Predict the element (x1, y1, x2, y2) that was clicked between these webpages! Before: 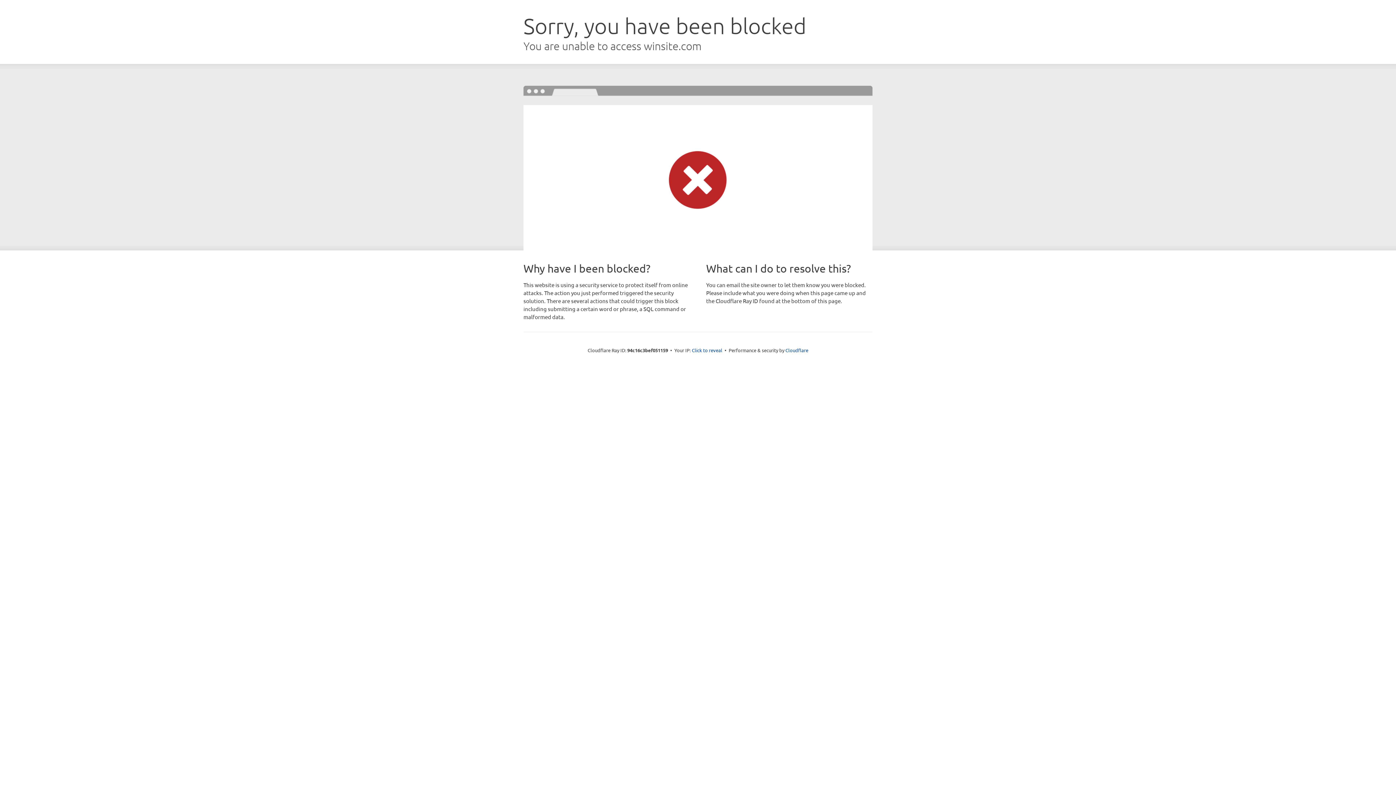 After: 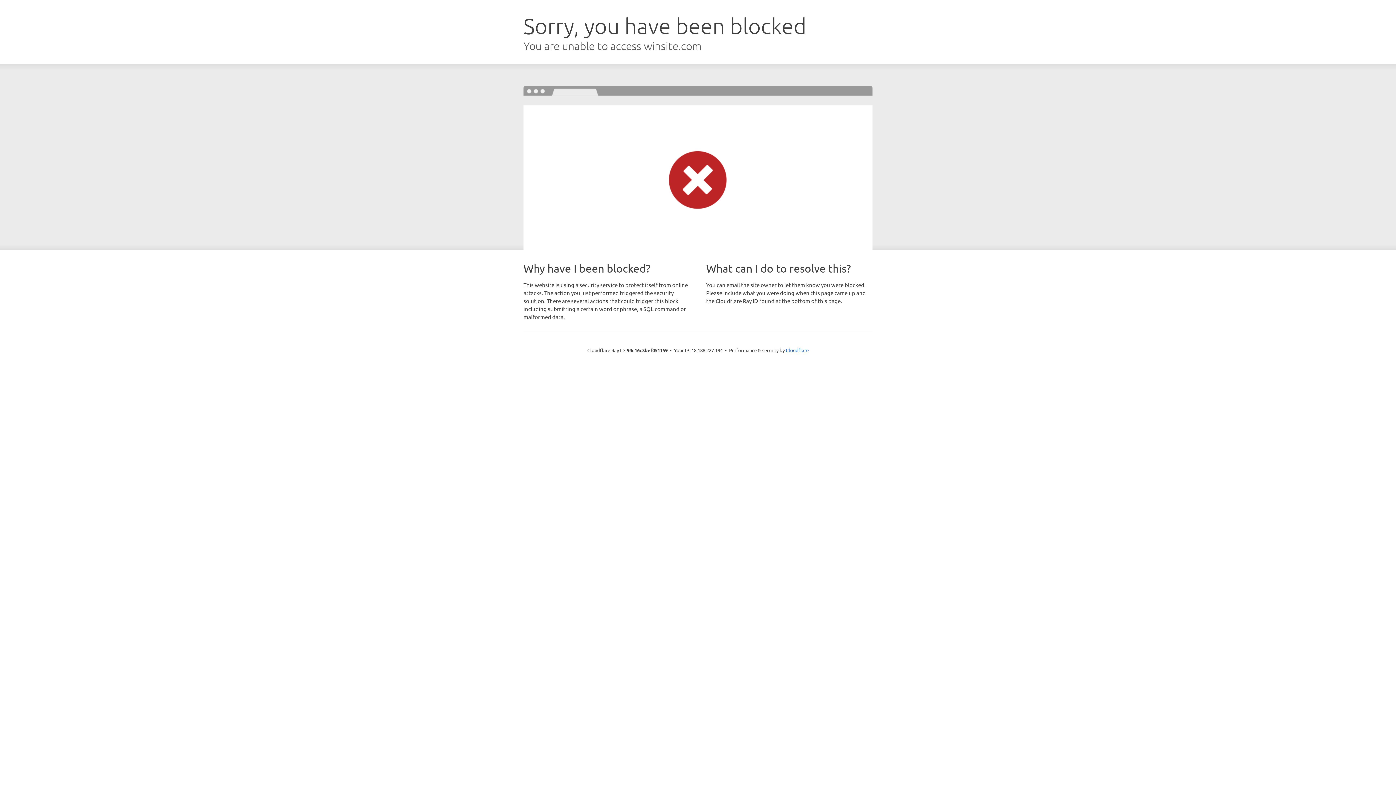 Action: bbox: (692, 346, 722, 353) label: Click to reveal